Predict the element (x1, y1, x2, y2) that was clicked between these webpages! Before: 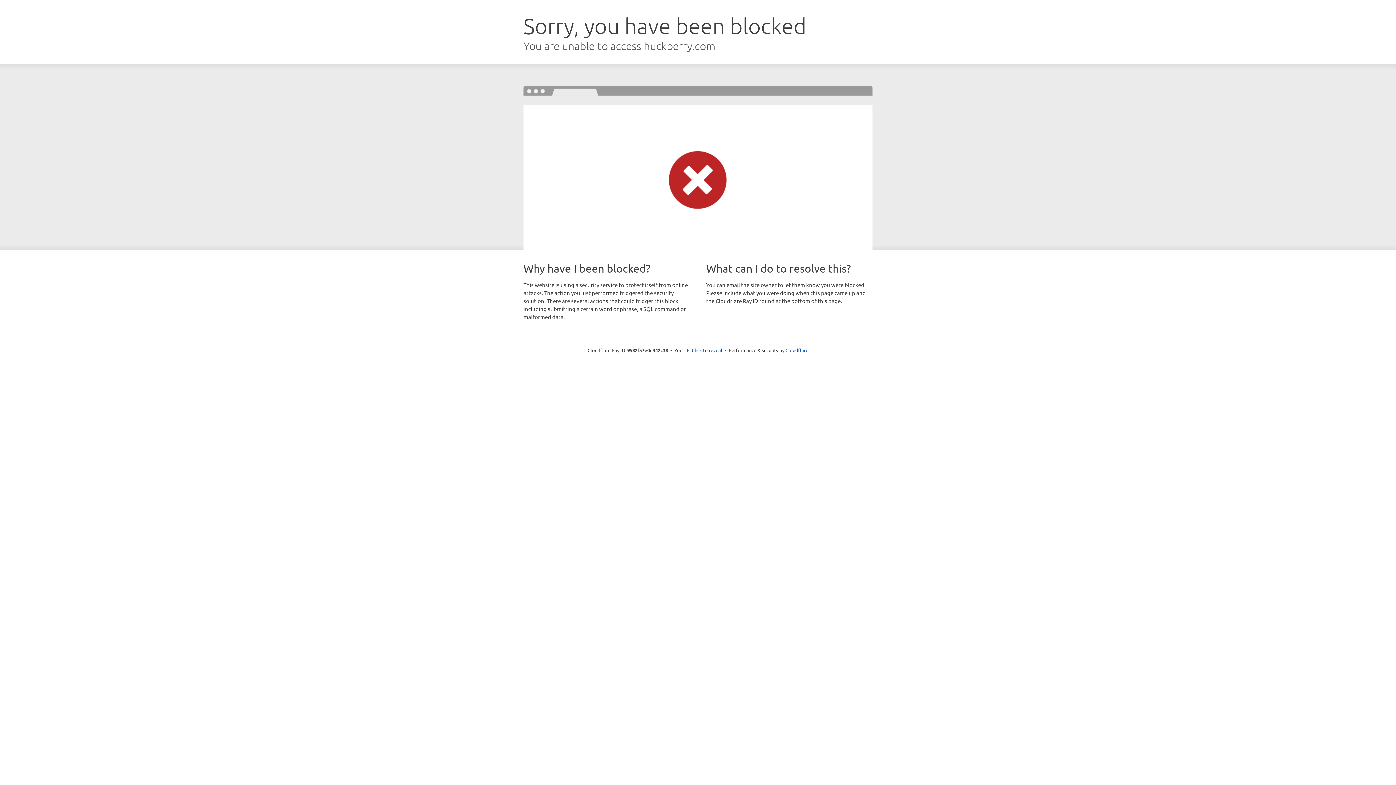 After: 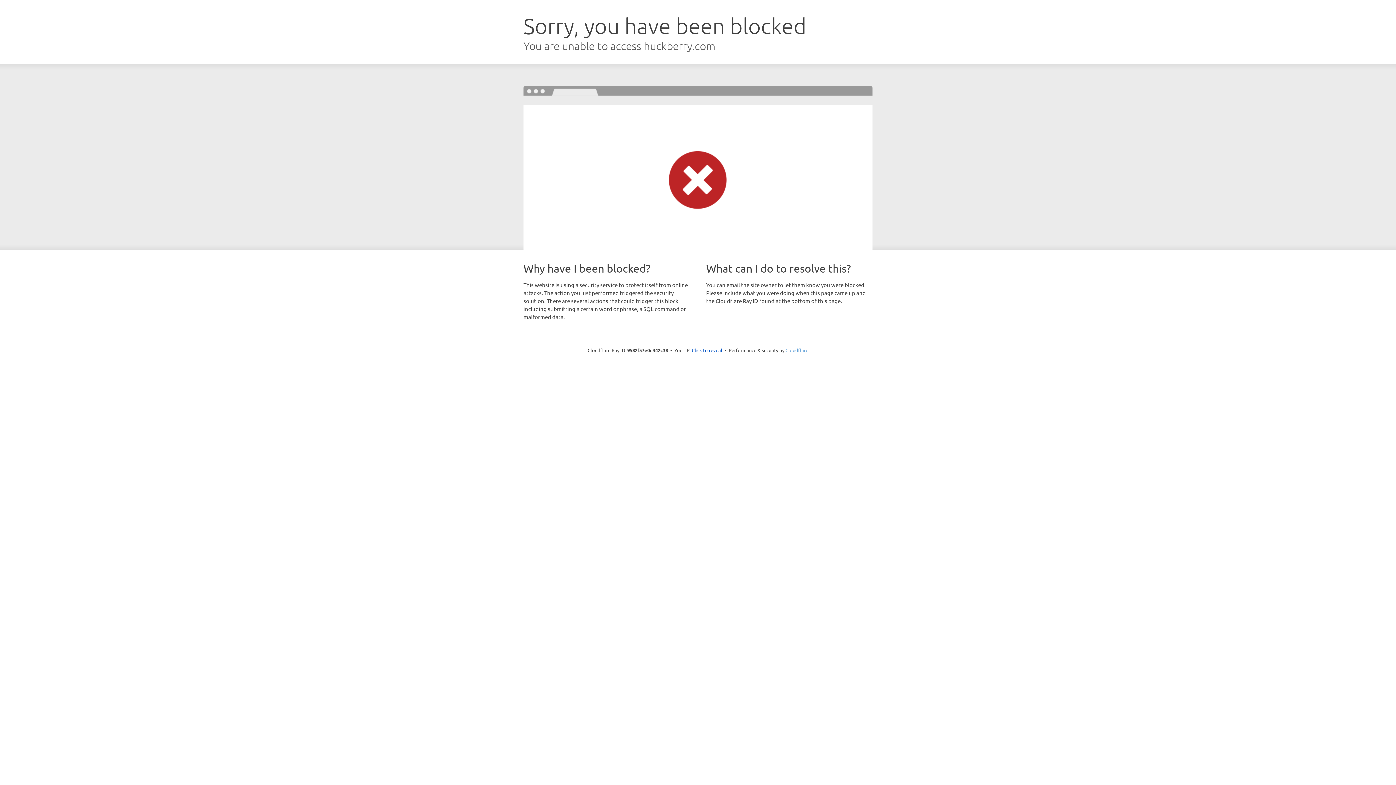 Action: label: Cloudflare bbox: (785, 347, 808, 353)